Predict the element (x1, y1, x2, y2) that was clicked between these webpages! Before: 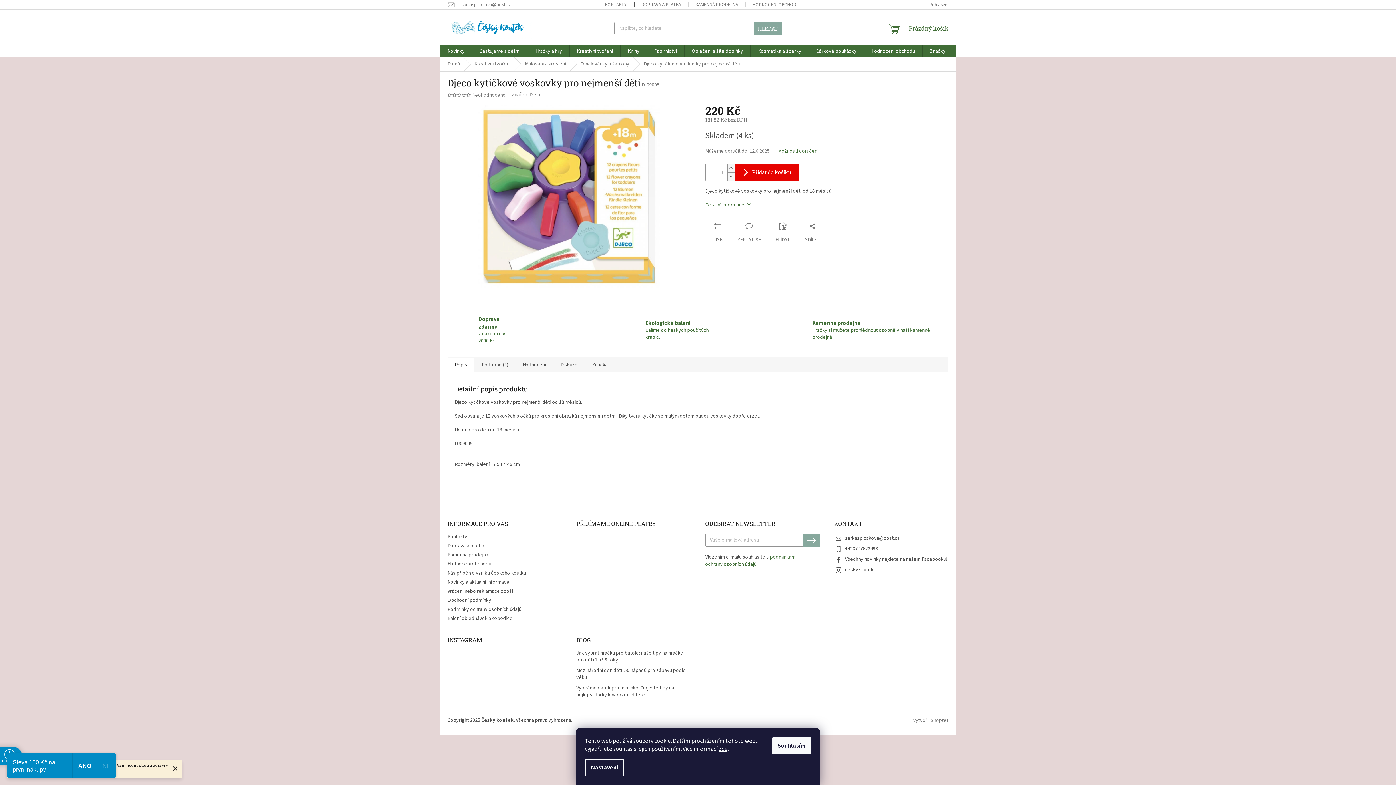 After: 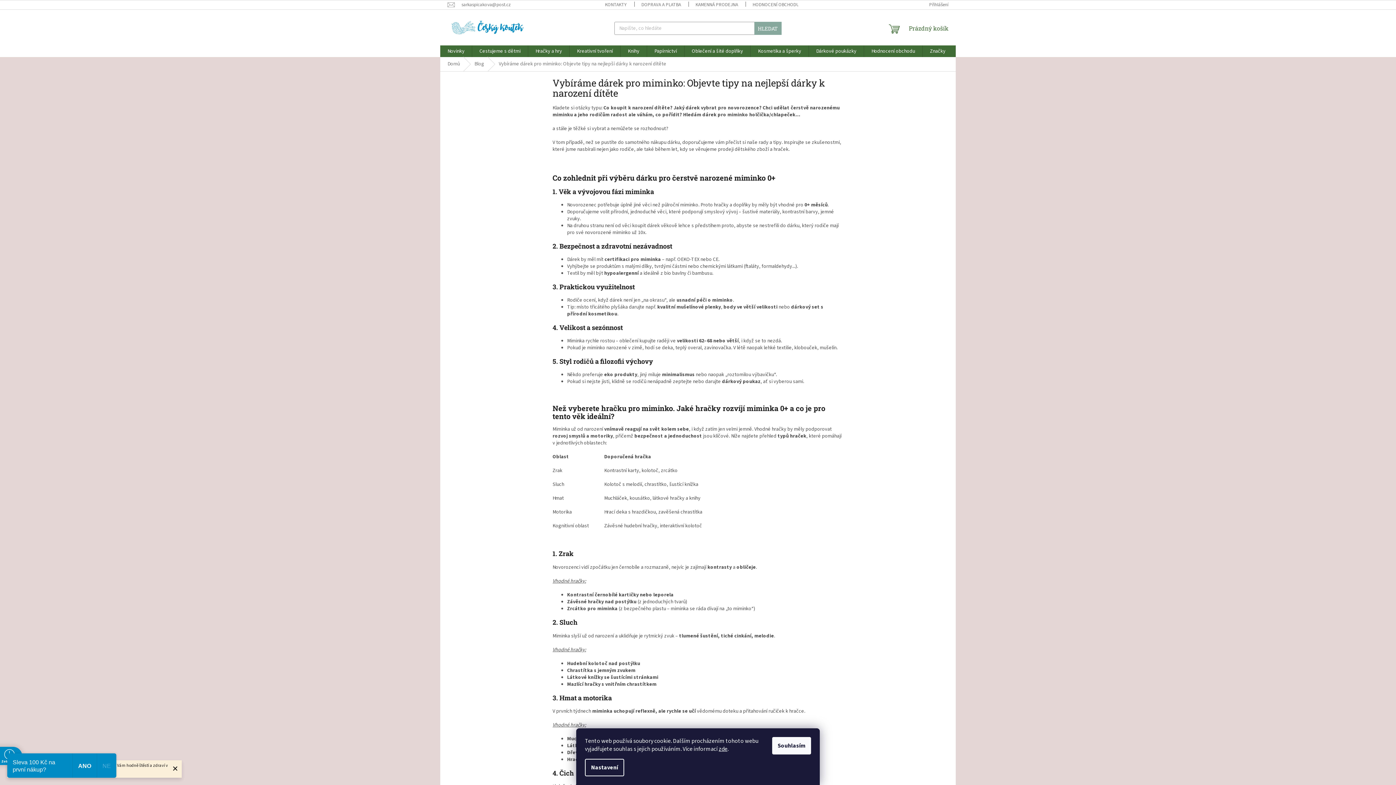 Action: label: Vybíráme dárek pro miminko: Objevte tipy na nejlepší dárky k narození dítěte bbox: (576, 685, 690, 698)